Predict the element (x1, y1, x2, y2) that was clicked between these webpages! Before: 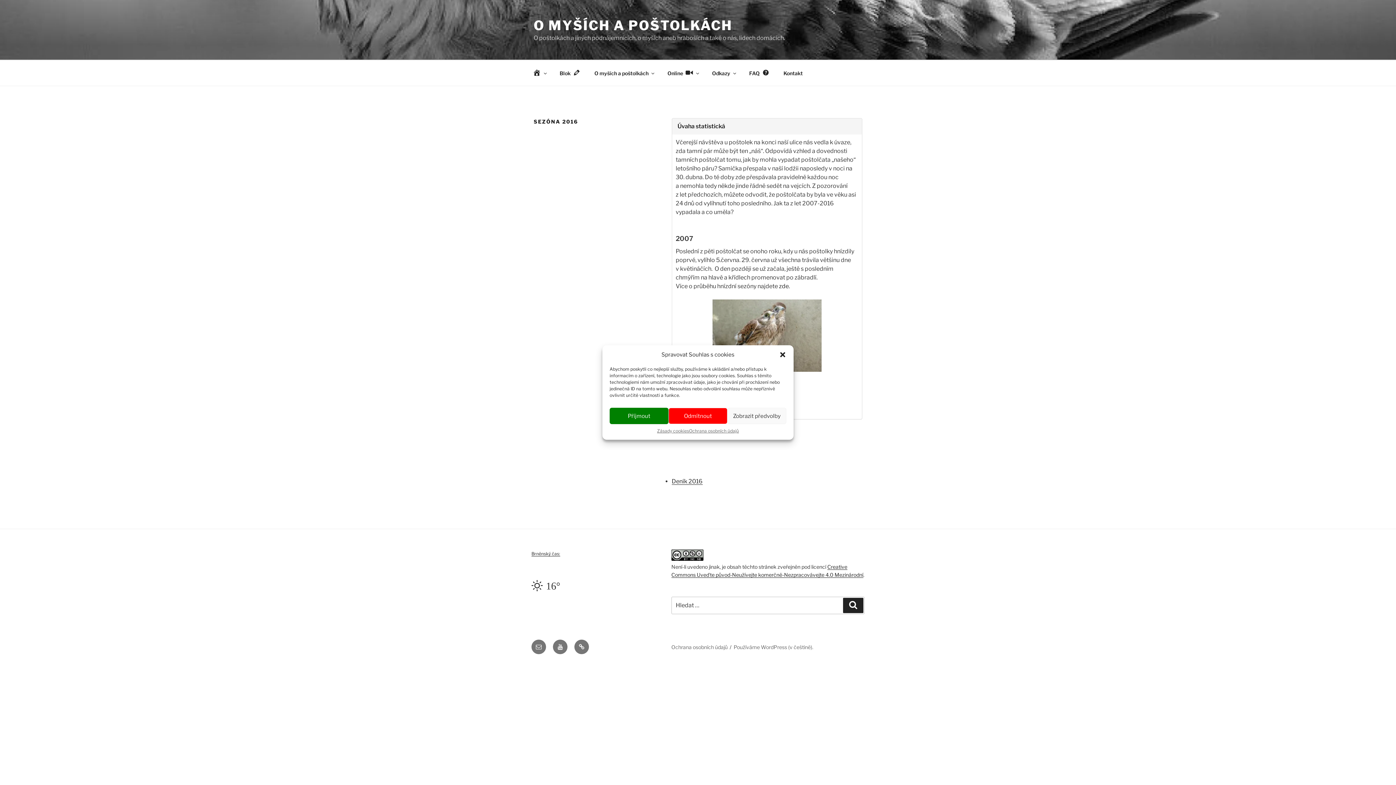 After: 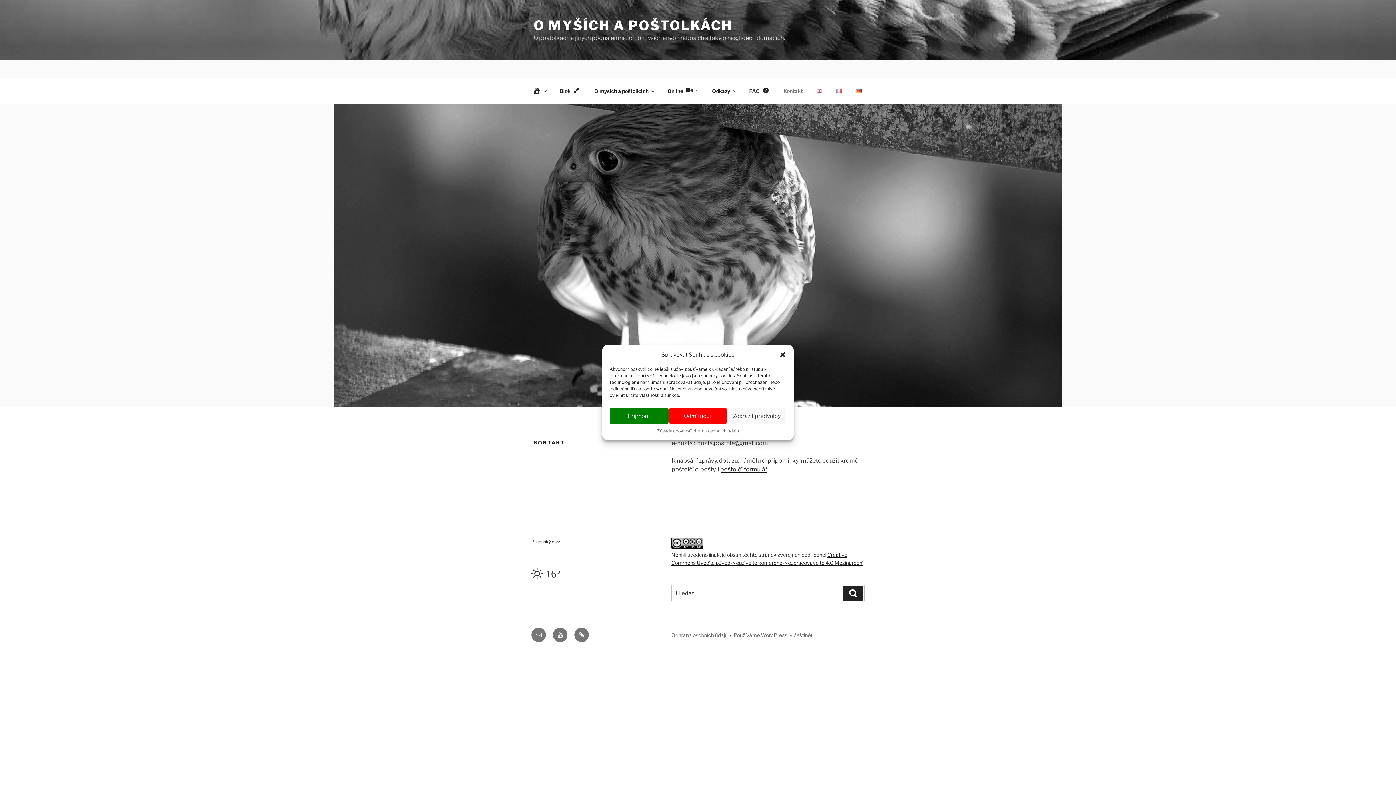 Action: bbox: (777, 64, 809, 82) label: Kontakt